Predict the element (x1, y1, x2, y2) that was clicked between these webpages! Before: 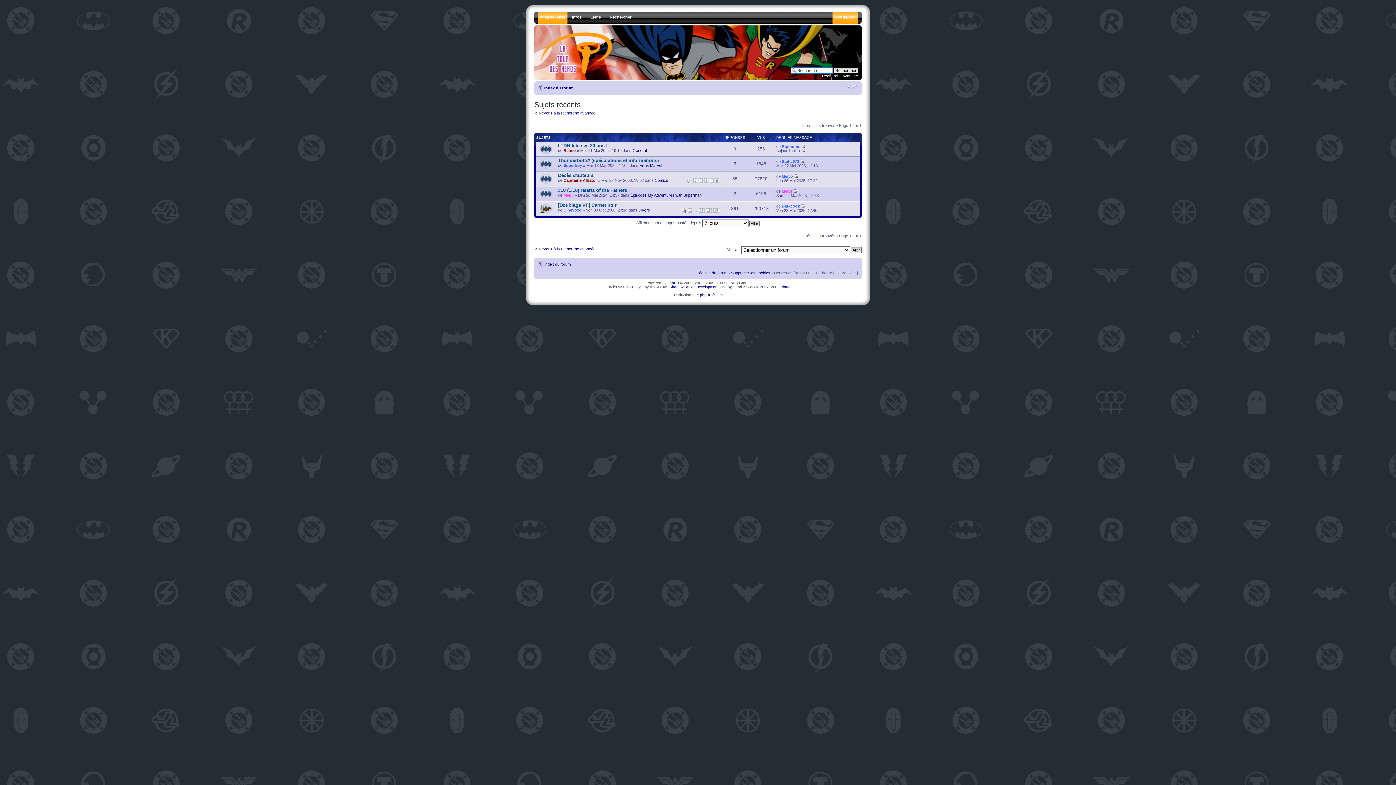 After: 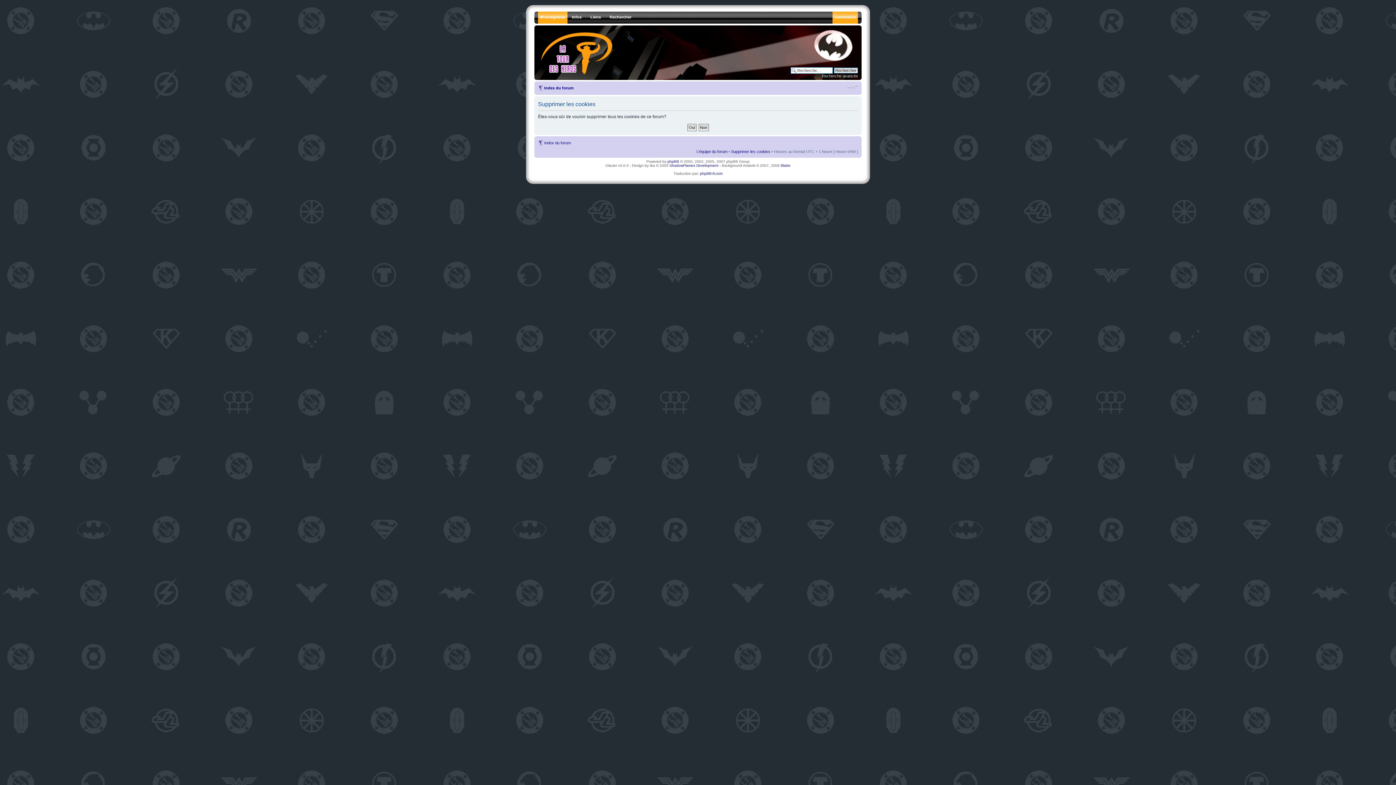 Action: bbox: (731, 270, 770, 275) label: Supprimer les cookies